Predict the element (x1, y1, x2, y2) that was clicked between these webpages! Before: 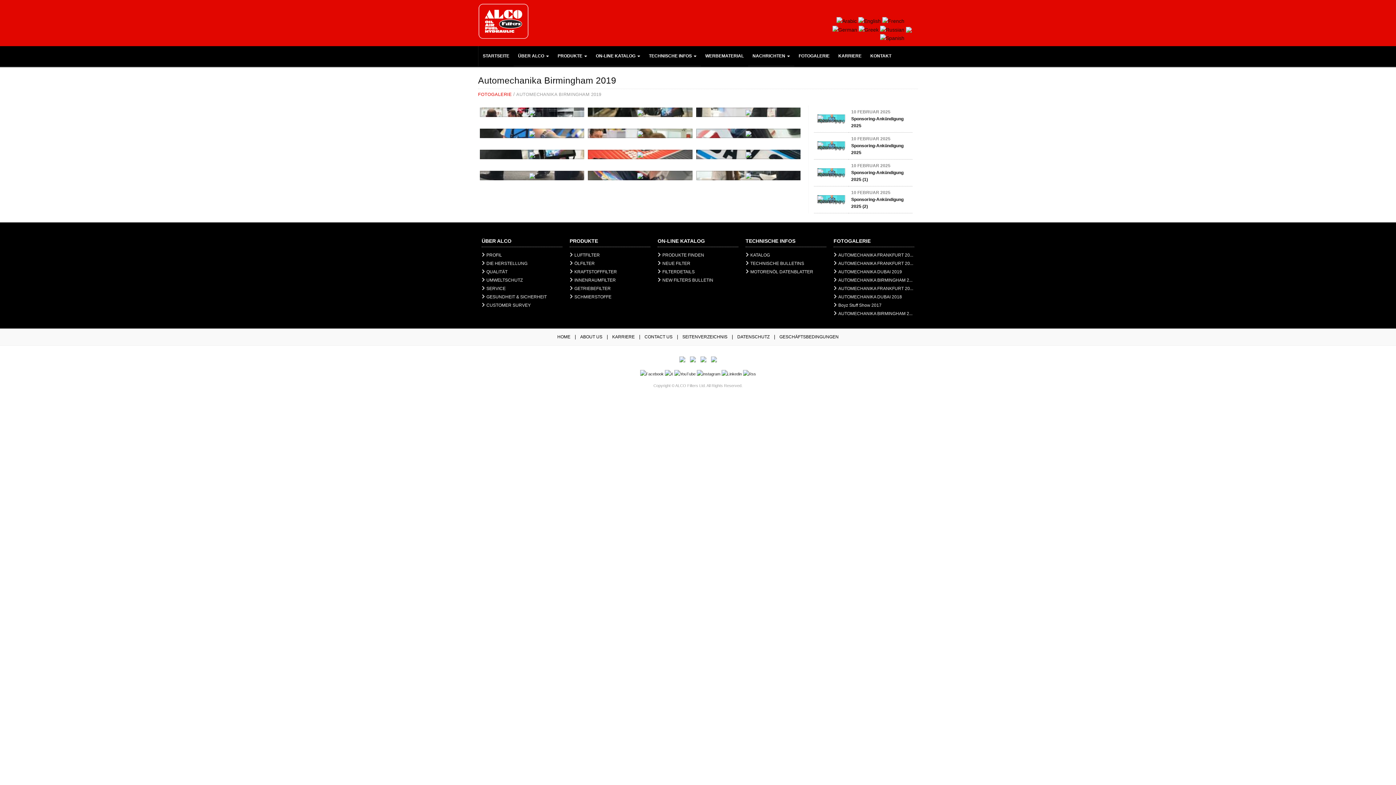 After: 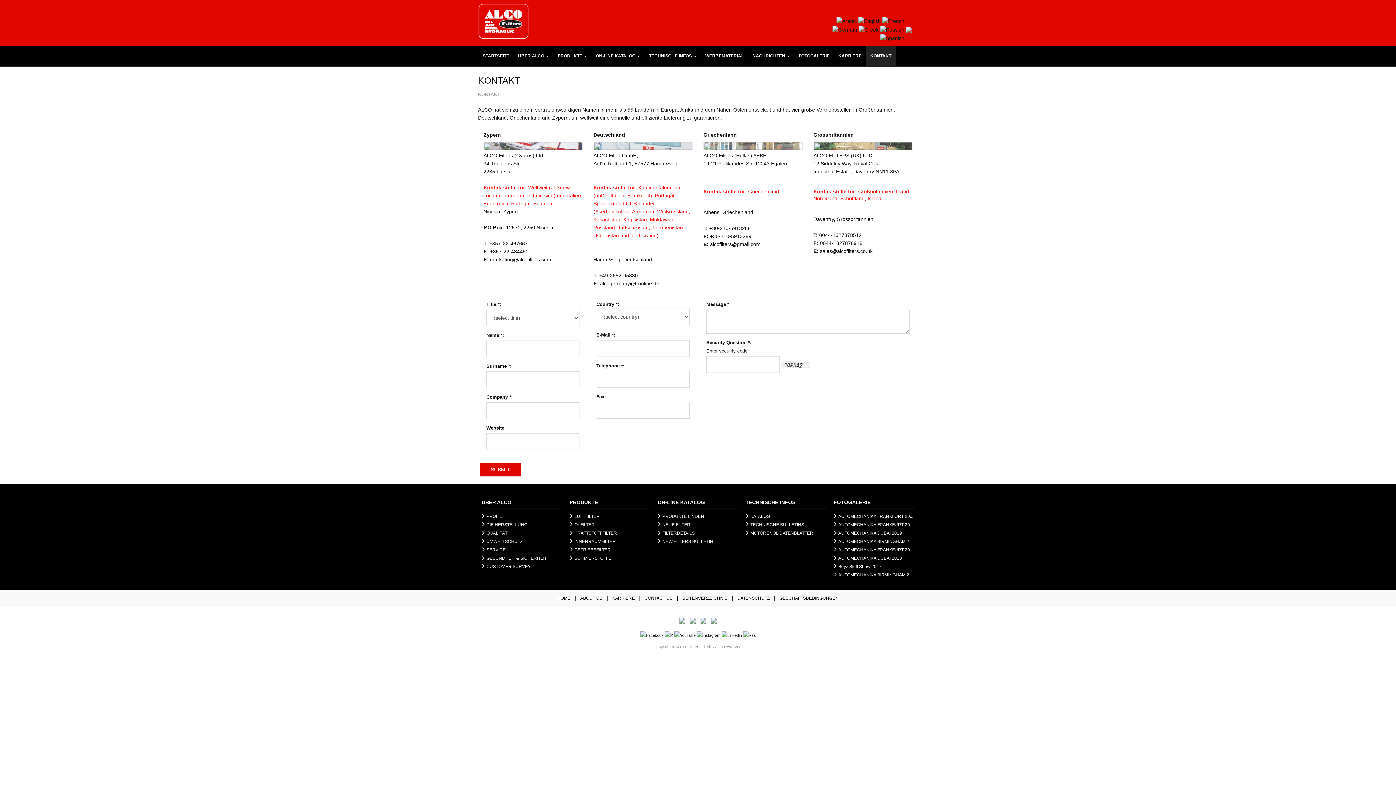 Action: label: CONTACT US bbox: (644, 334, 672, 339)